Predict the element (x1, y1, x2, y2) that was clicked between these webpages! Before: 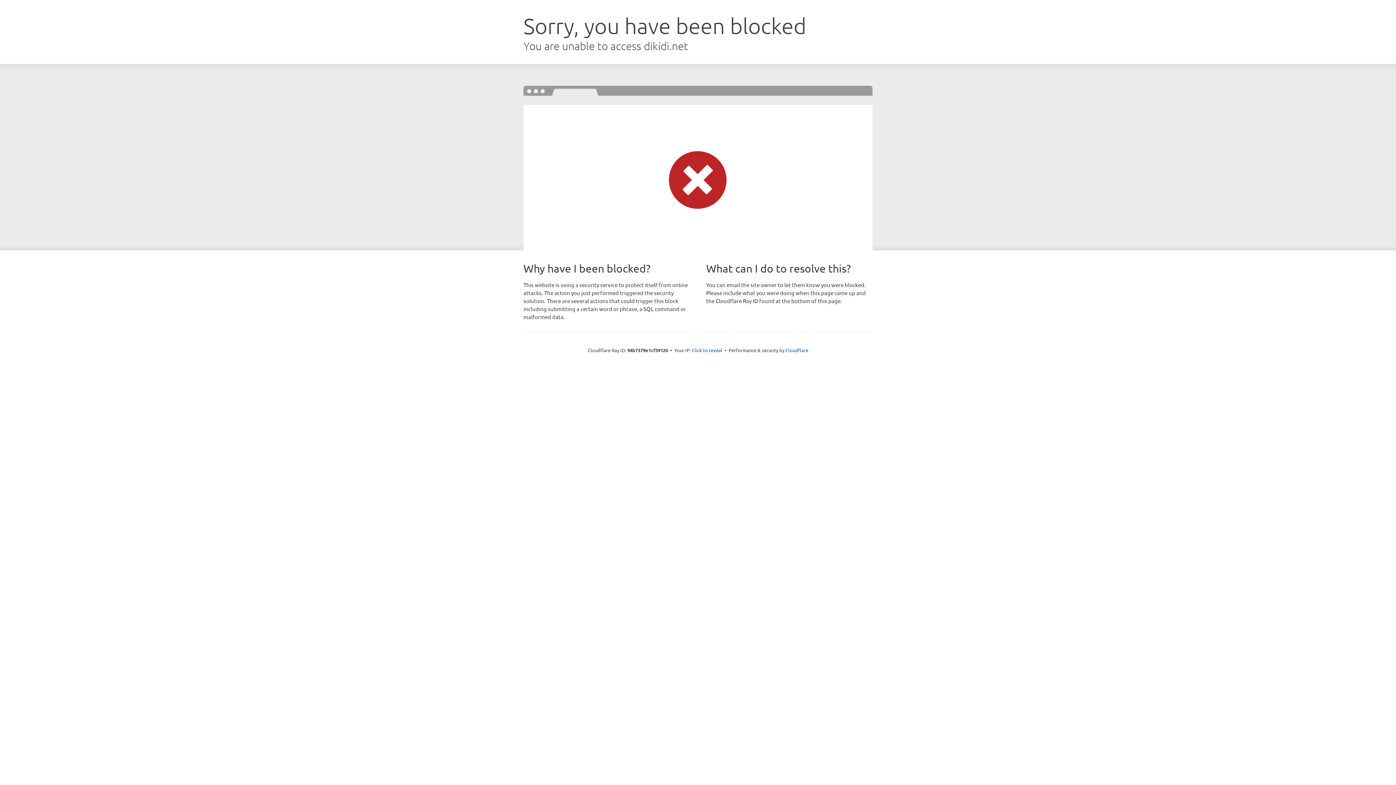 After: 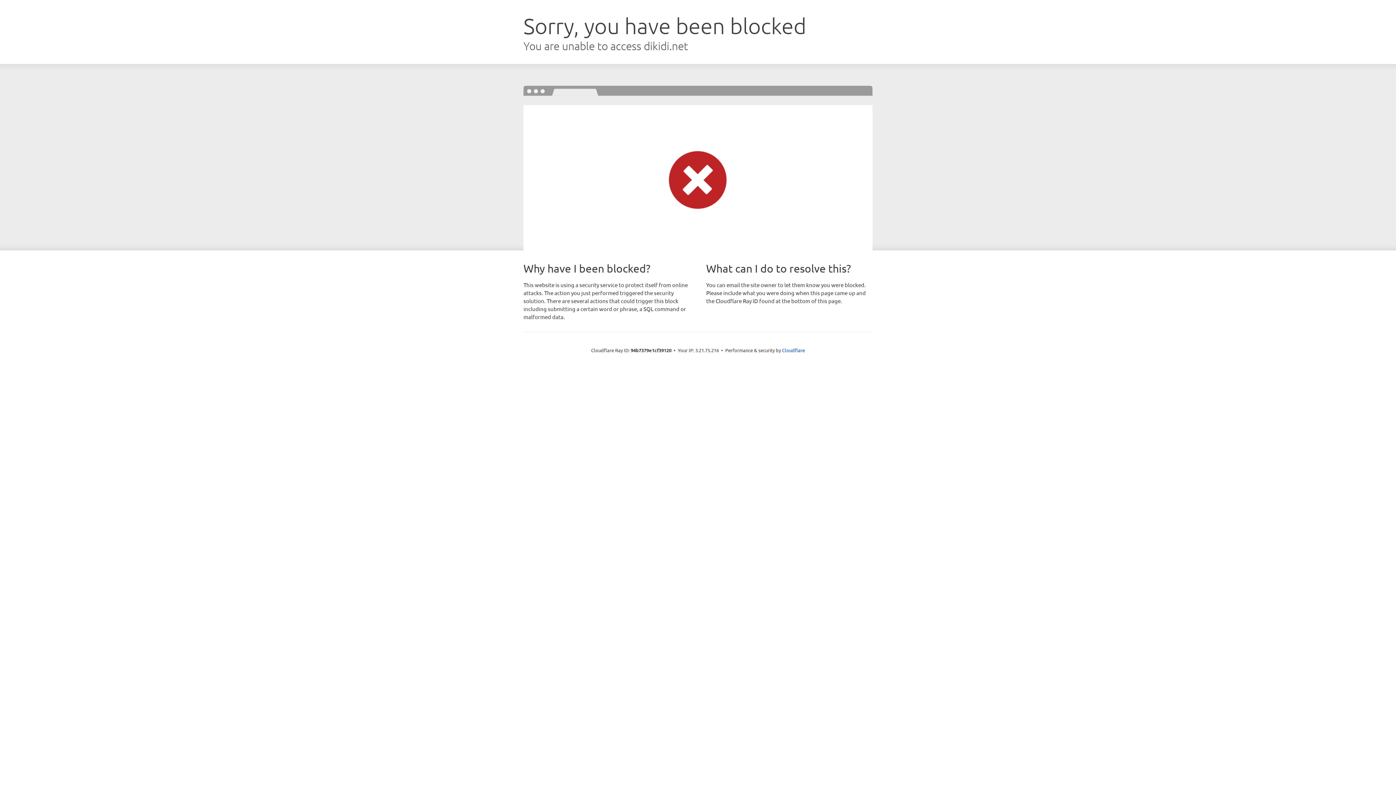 Action: bbox: (692, 346, 722, 353) label: Click to reveal